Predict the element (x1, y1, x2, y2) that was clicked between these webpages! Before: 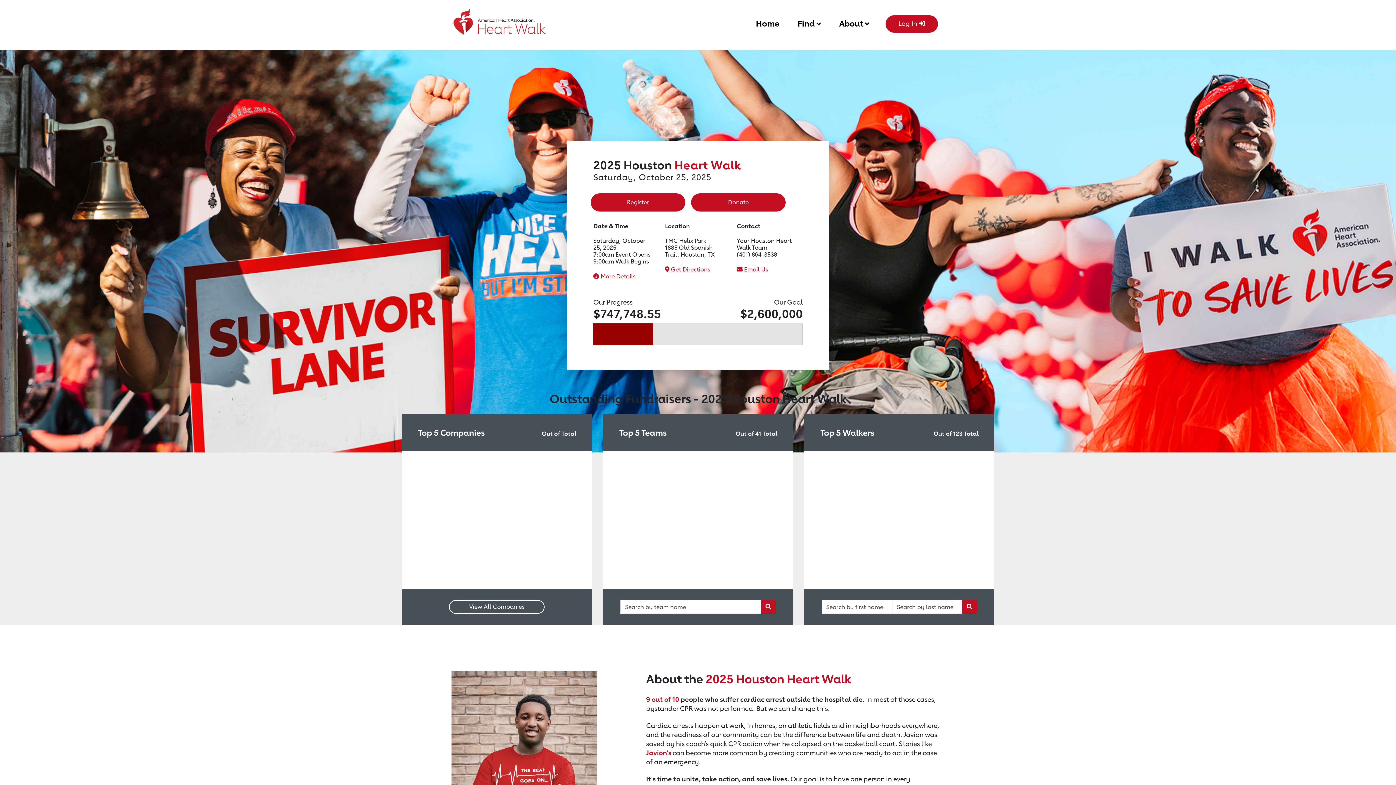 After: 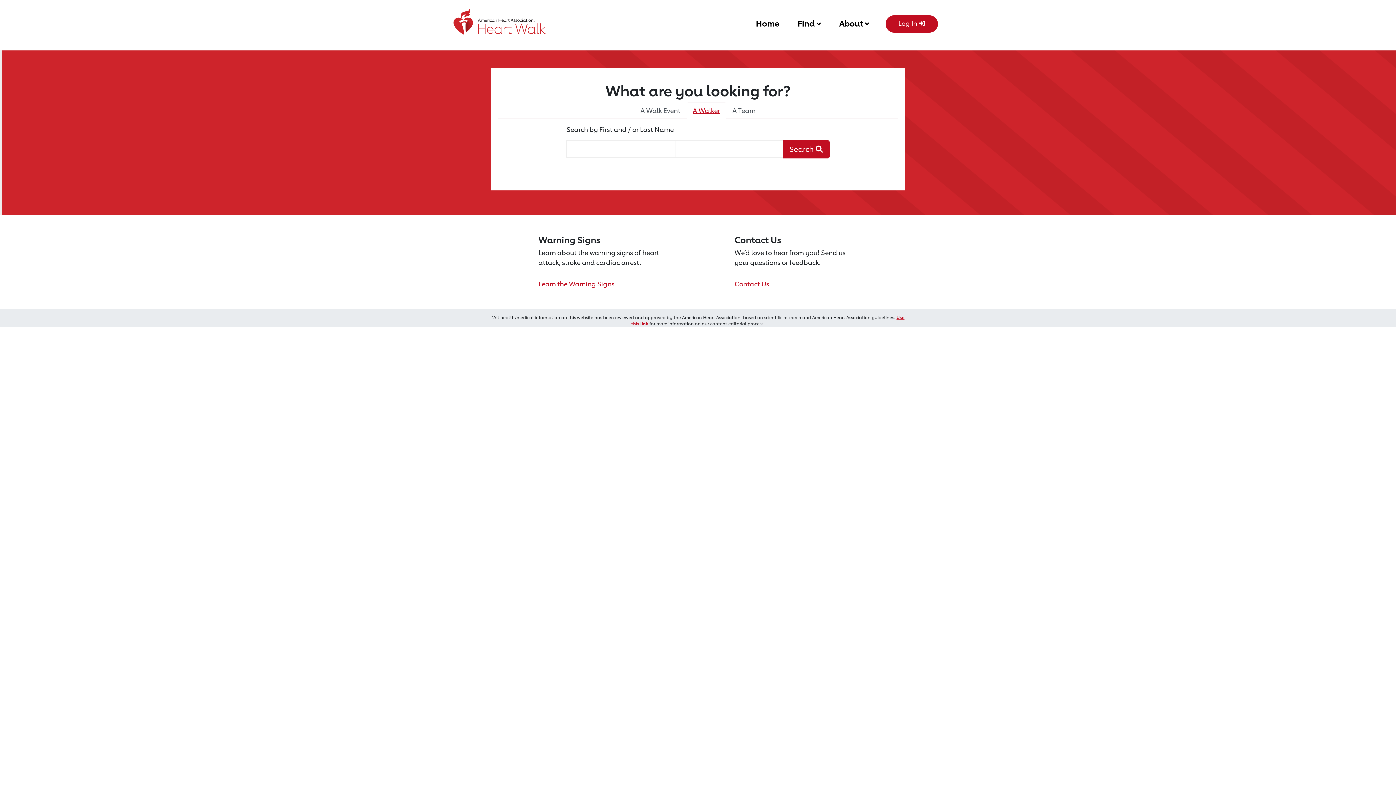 Action: bbox: (962, 600, 977, 614) label: Walker Search Button